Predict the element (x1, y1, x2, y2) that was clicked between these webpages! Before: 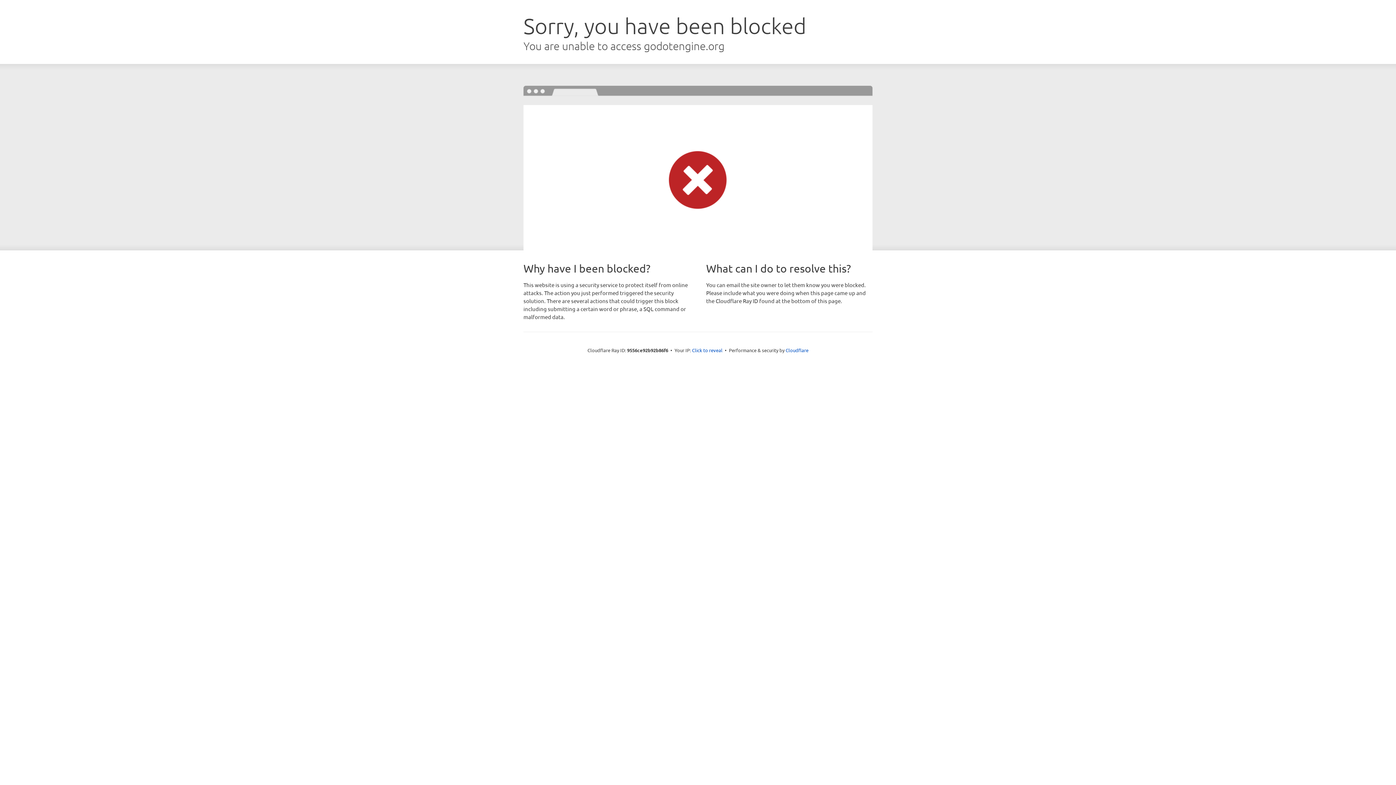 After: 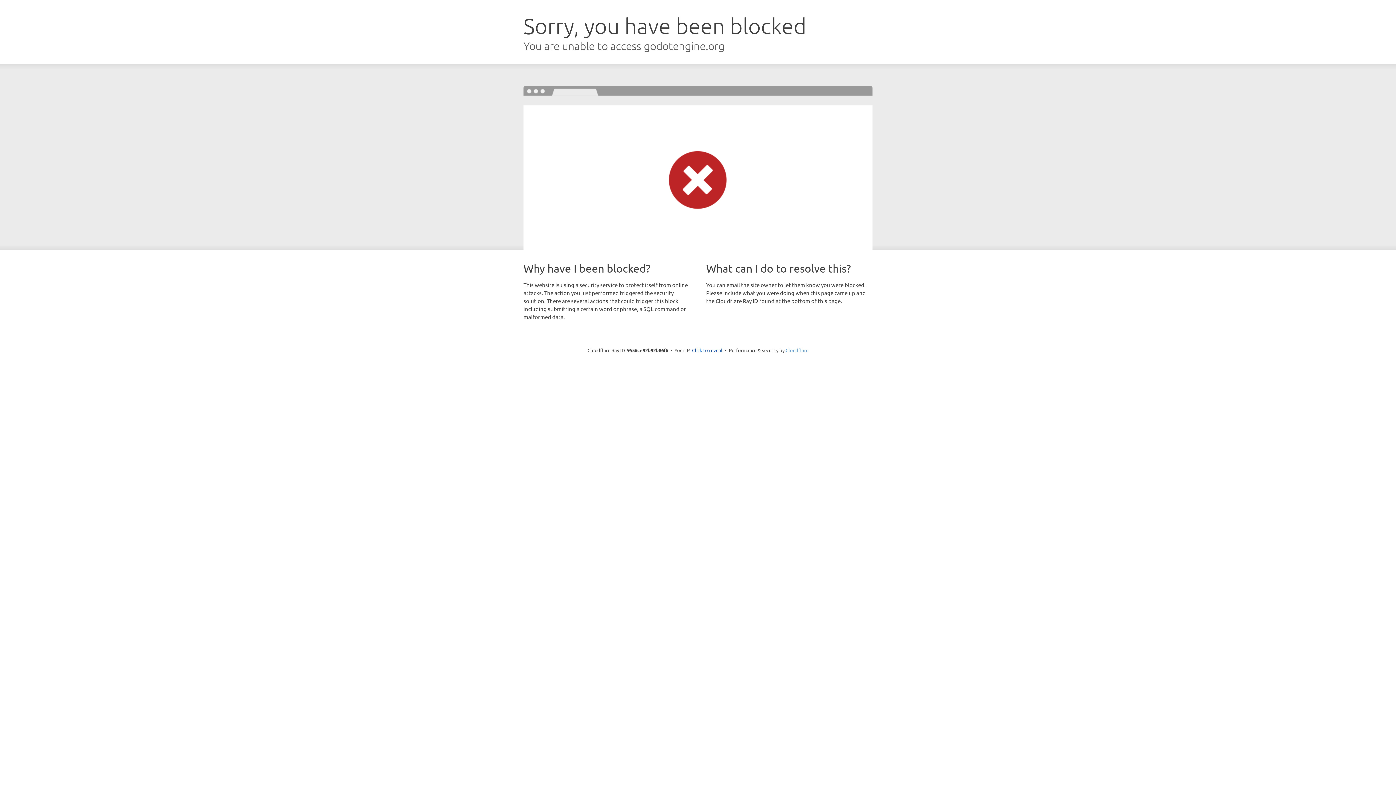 Action: label: Cloudflare bbox: (785, 347, 808, 353)